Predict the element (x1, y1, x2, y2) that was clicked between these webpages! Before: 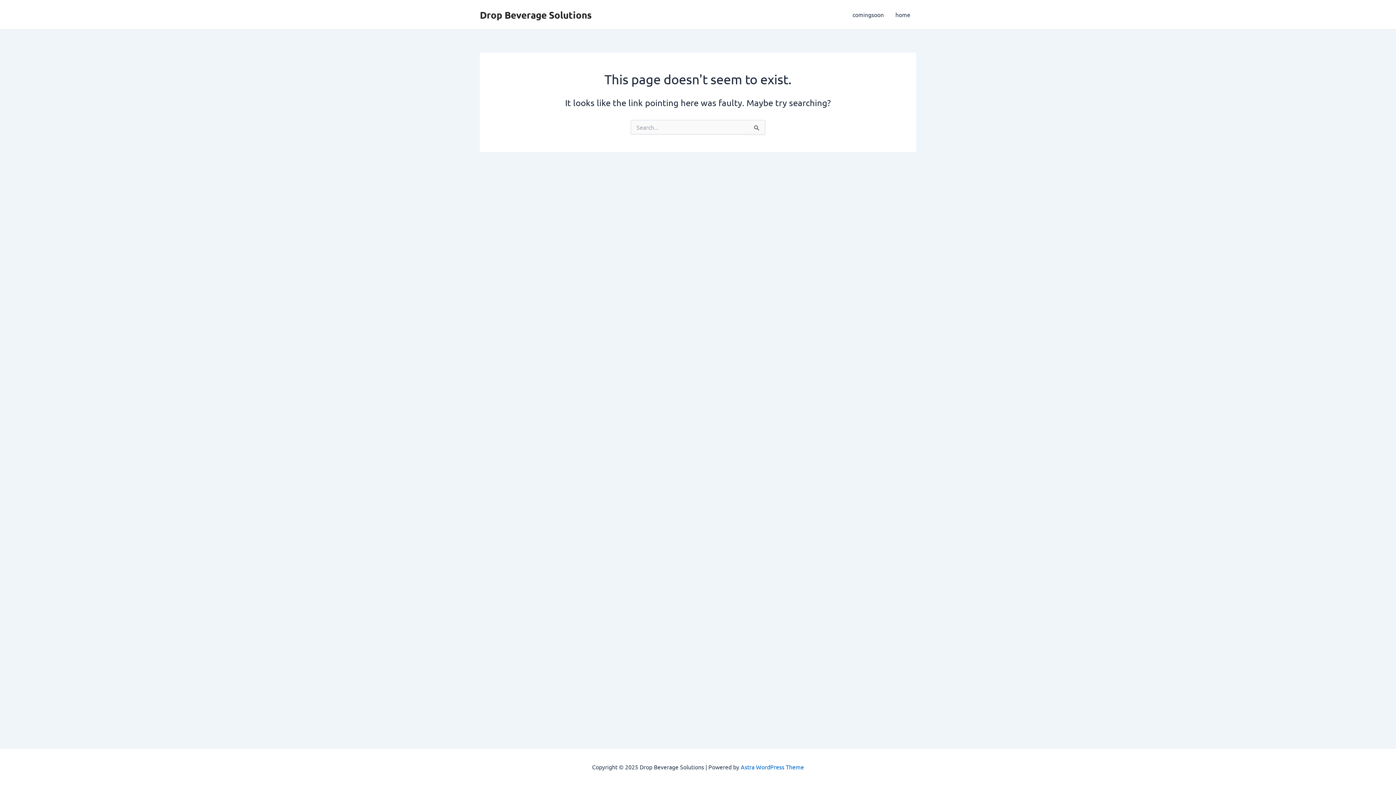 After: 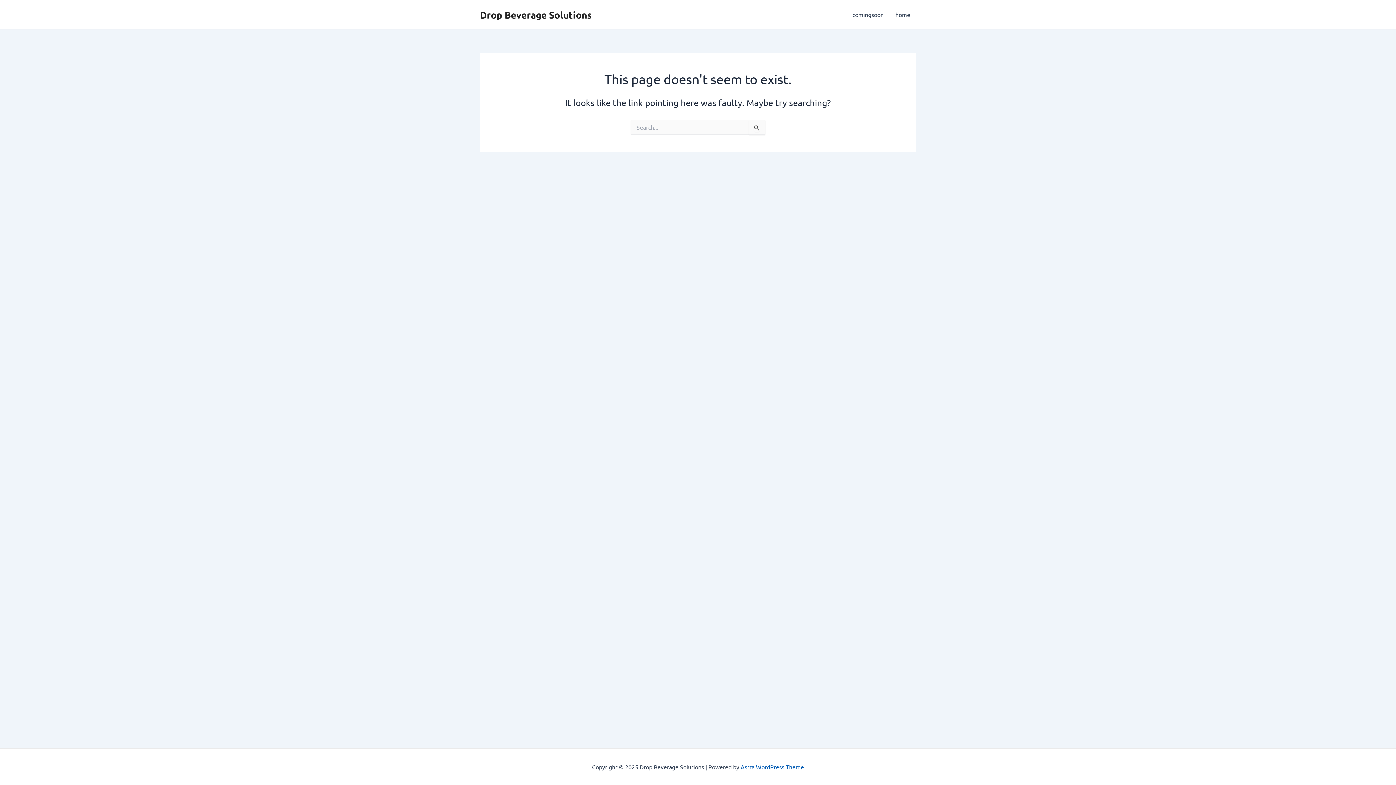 Action: bbox: (740, 763, 804, 770) label: Astra WordPress Theme